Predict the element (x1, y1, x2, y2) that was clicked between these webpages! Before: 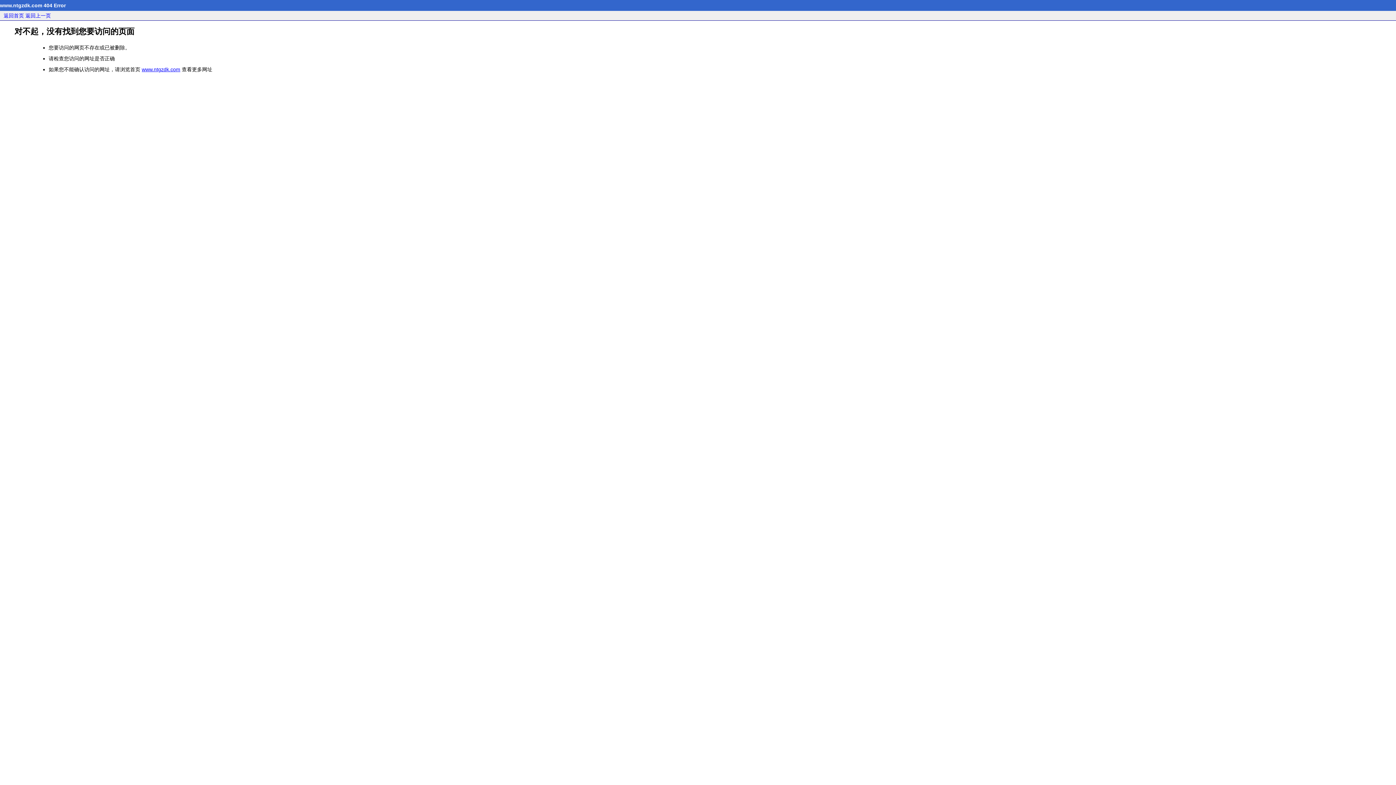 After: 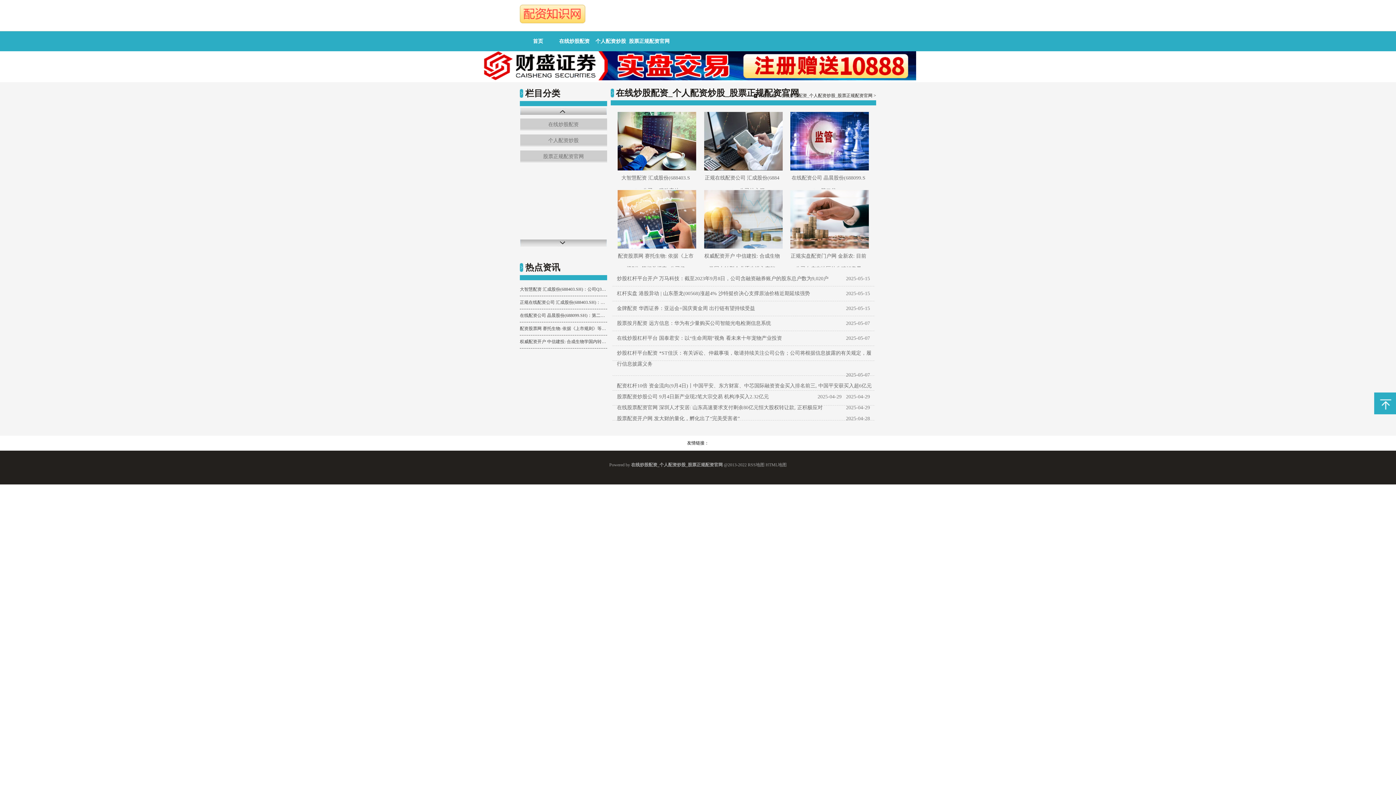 Action: label: www.ntgzdk.com bbox: (141, 66, 180, 72)